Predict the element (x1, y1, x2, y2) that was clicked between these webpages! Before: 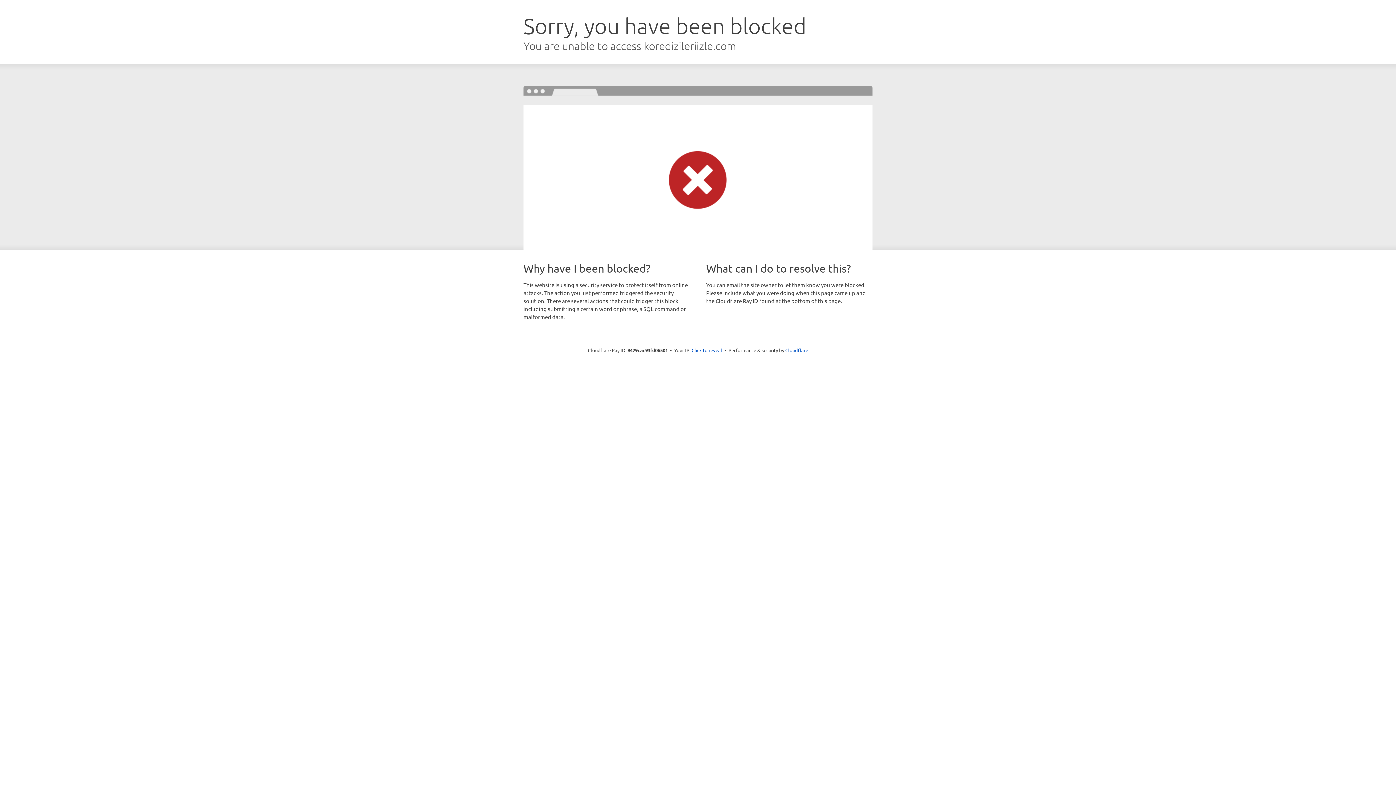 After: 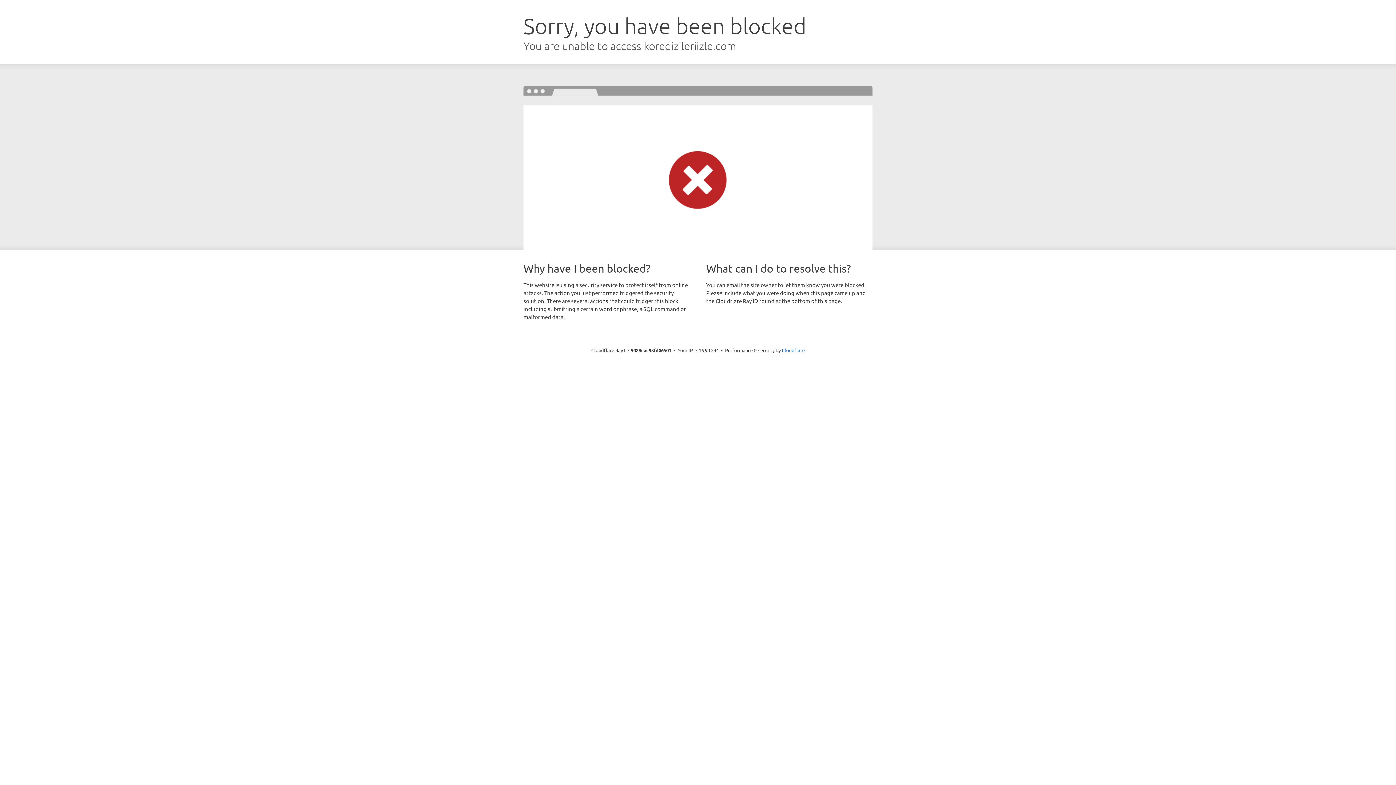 Action: label: Click to reveal bbox: (691, 346, 722, 353)